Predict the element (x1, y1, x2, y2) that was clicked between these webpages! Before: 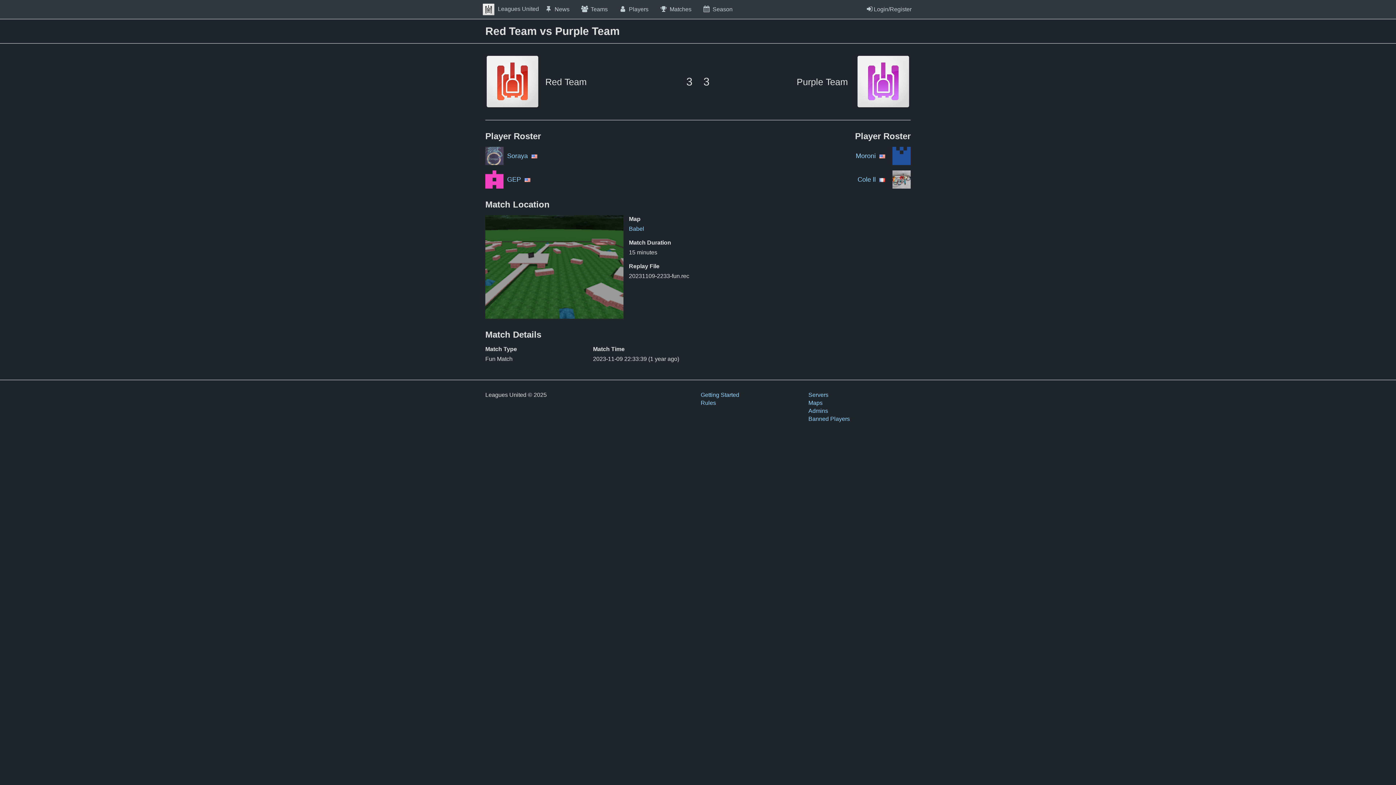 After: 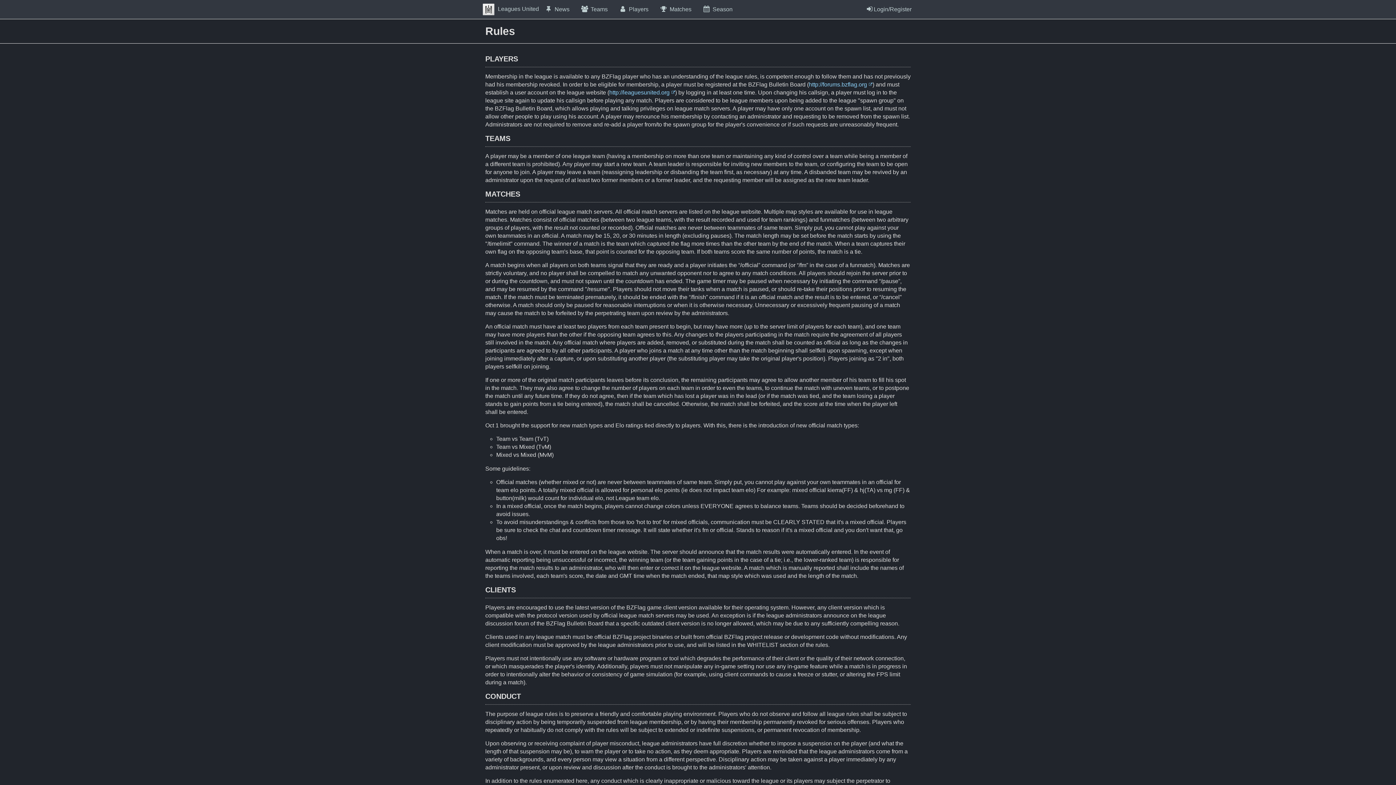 Action: bbox: (700, 399, 716, 406) label: Rules